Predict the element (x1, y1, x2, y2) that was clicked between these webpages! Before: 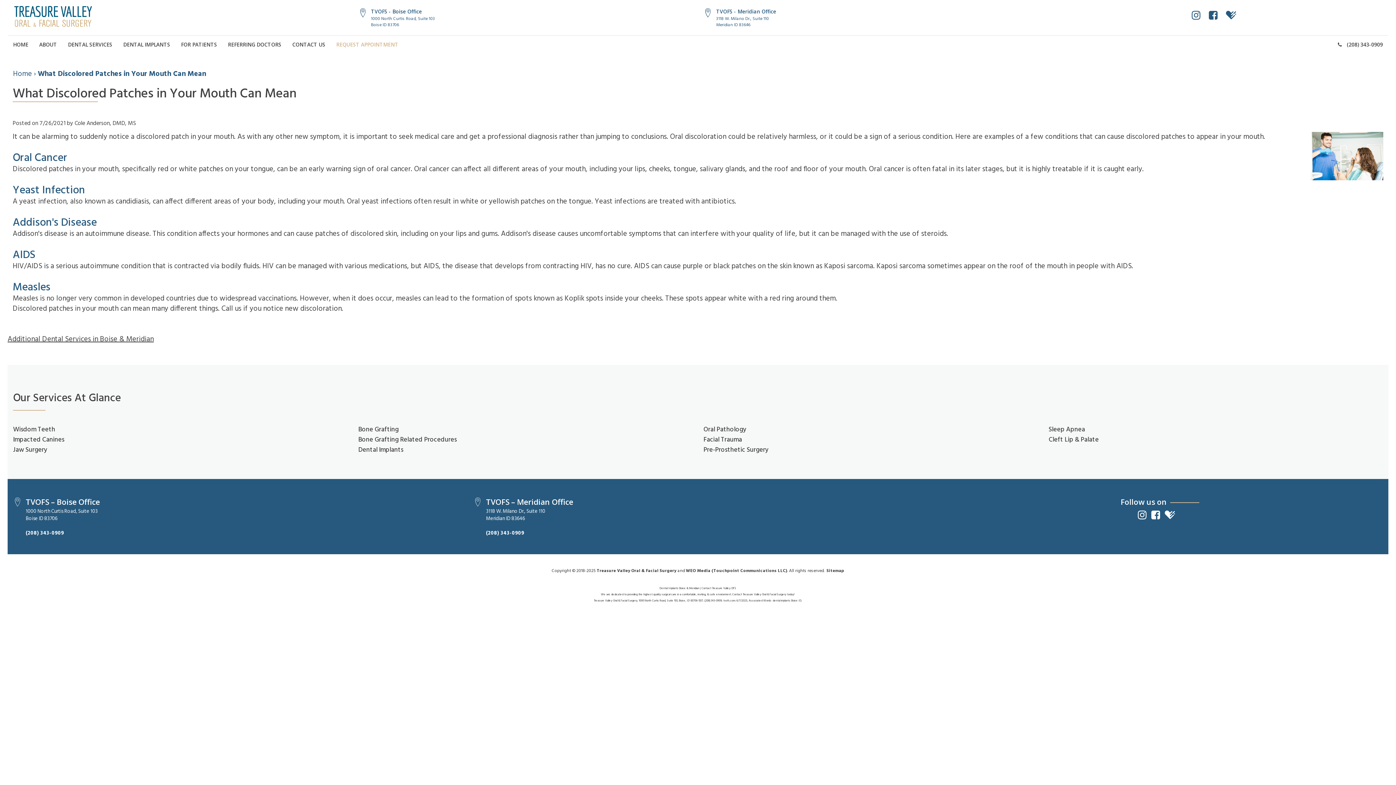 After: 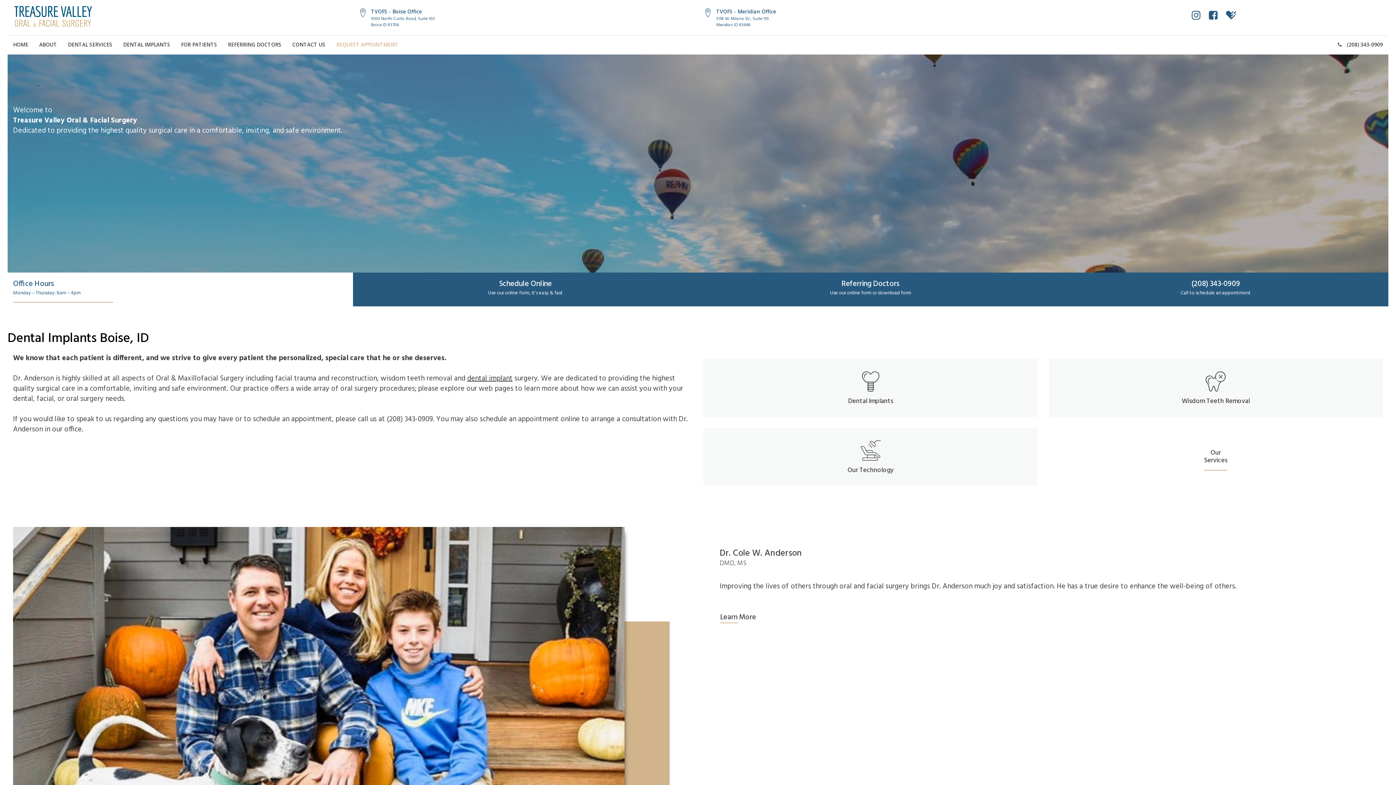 Action: bbox: (13, 68, 32, 80) label: Home